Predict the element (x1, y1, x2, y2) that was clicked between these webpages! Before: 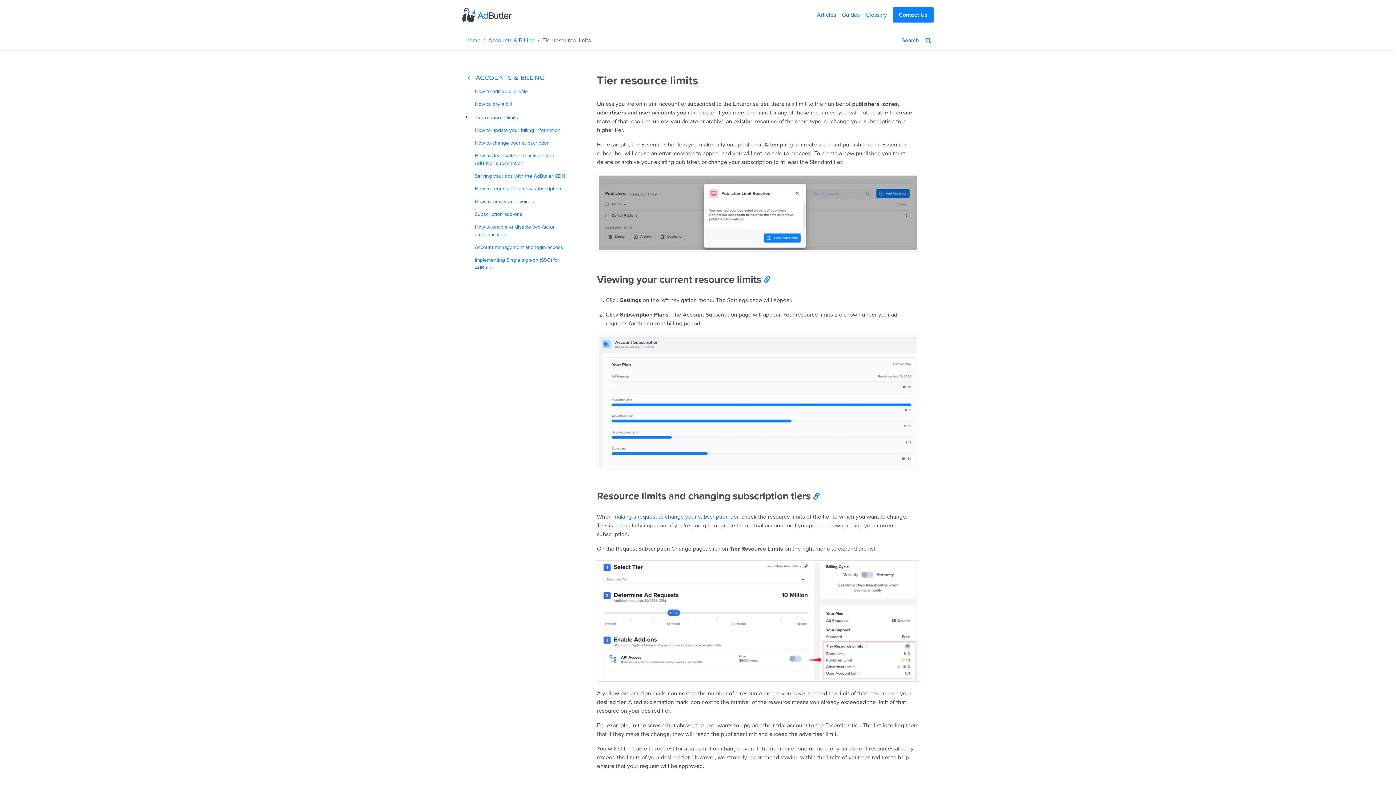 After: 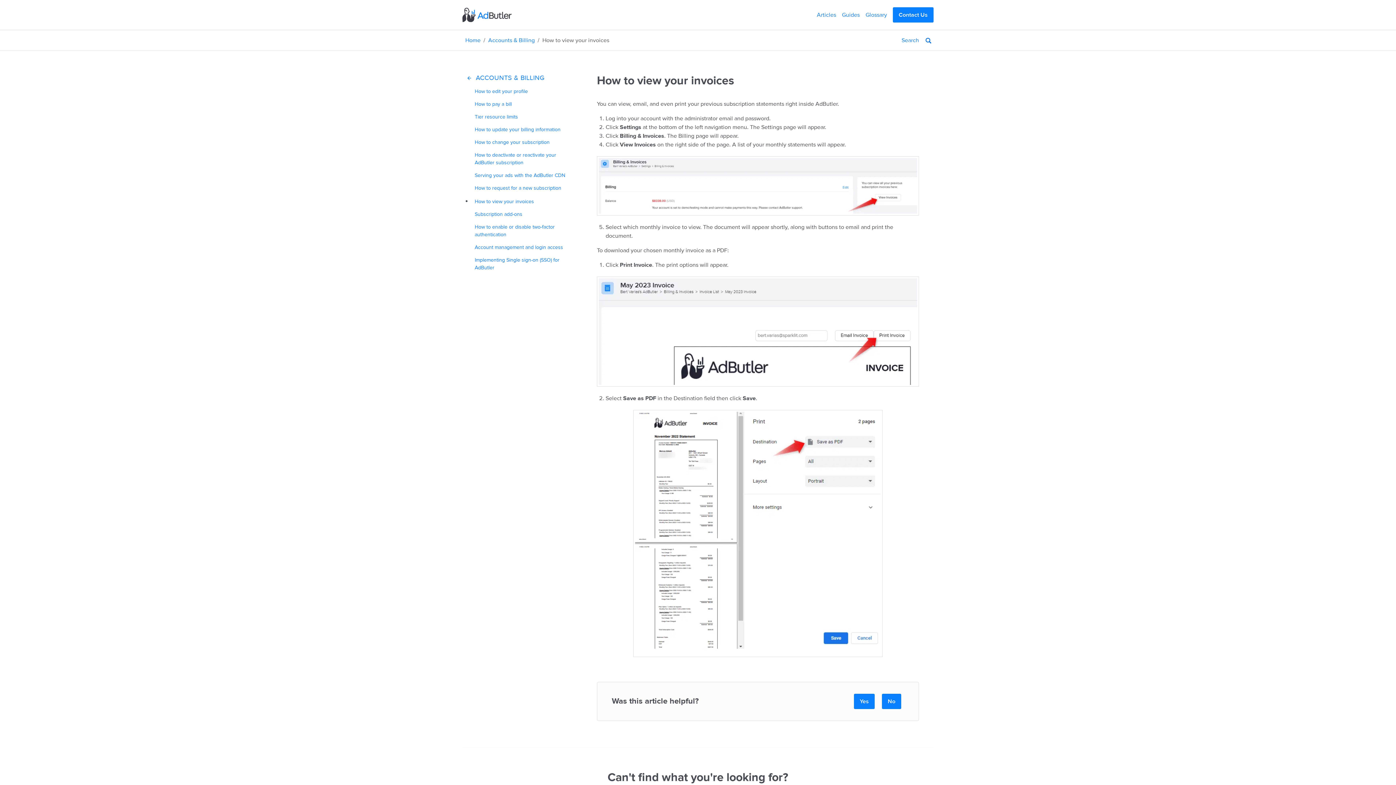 Action: bbox: (474, 198, 534, 204) label: How to view your invoices